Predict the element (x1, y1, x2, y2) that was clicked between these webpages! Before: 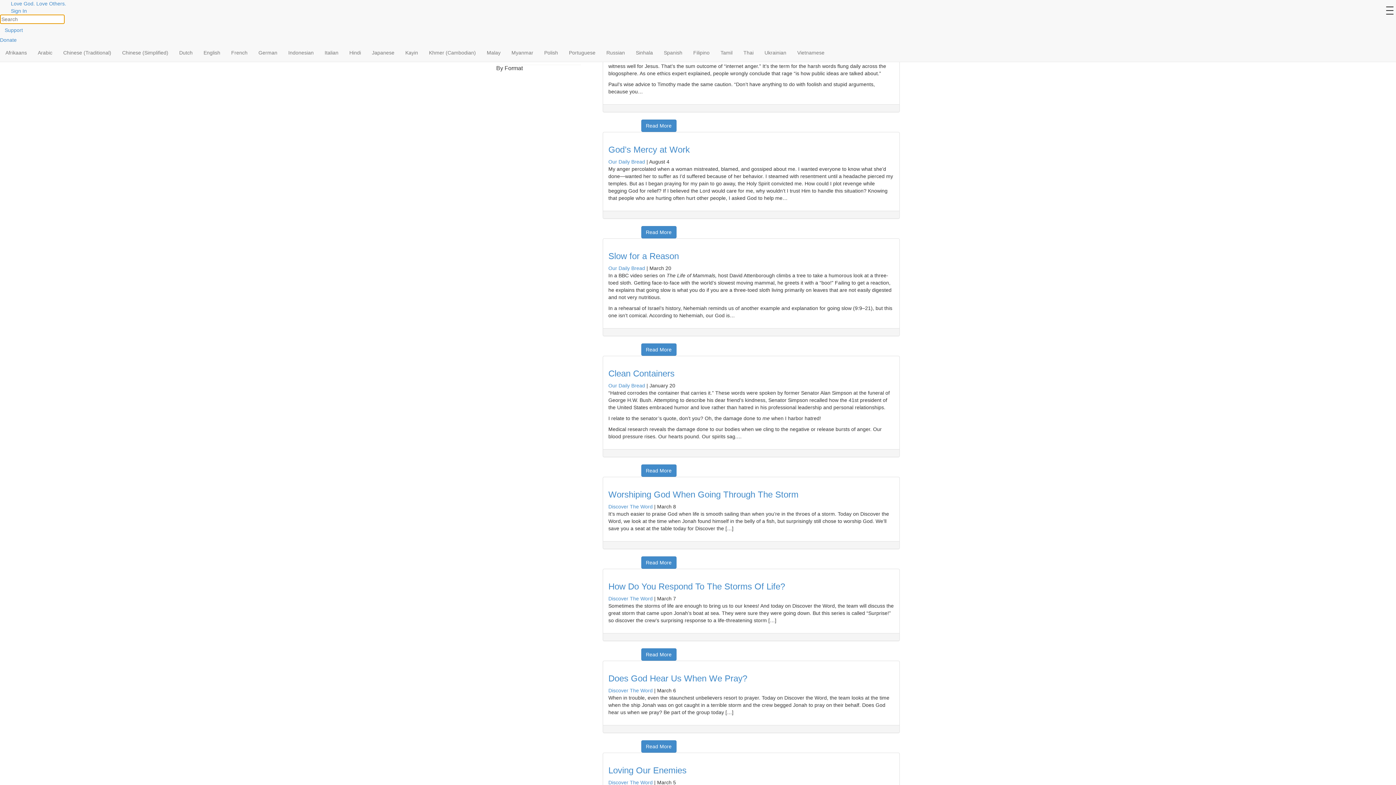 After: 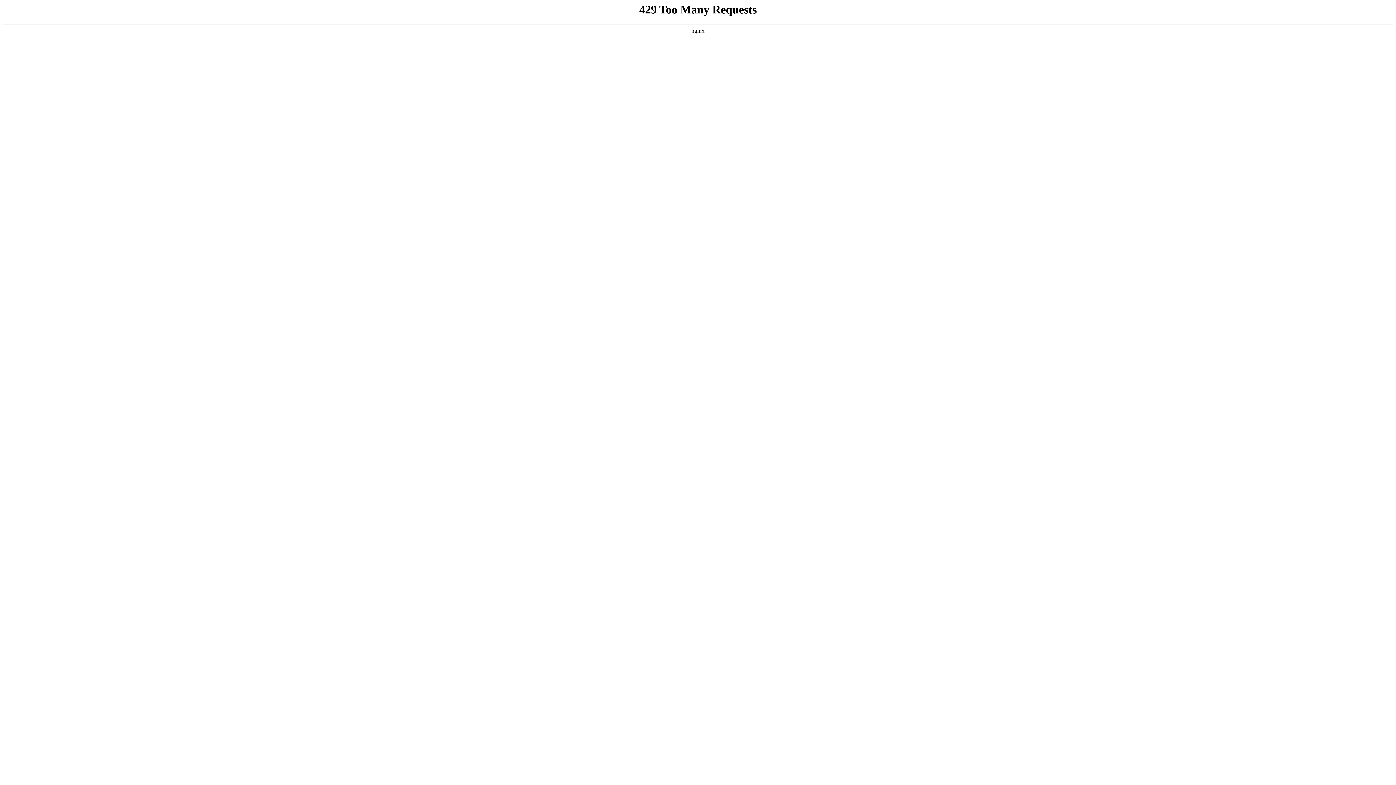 Action: bbox: (563, 43, 601, 61) label: Portuguese